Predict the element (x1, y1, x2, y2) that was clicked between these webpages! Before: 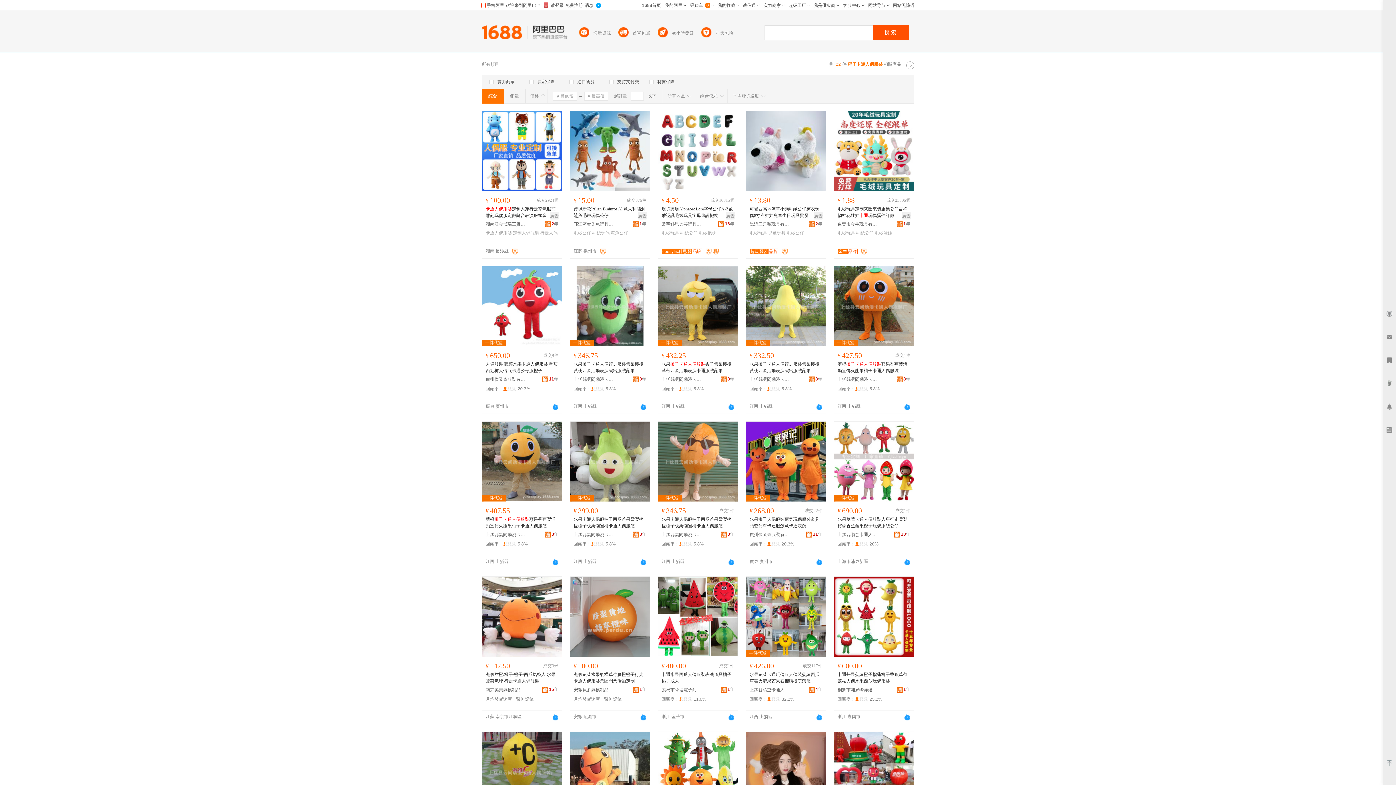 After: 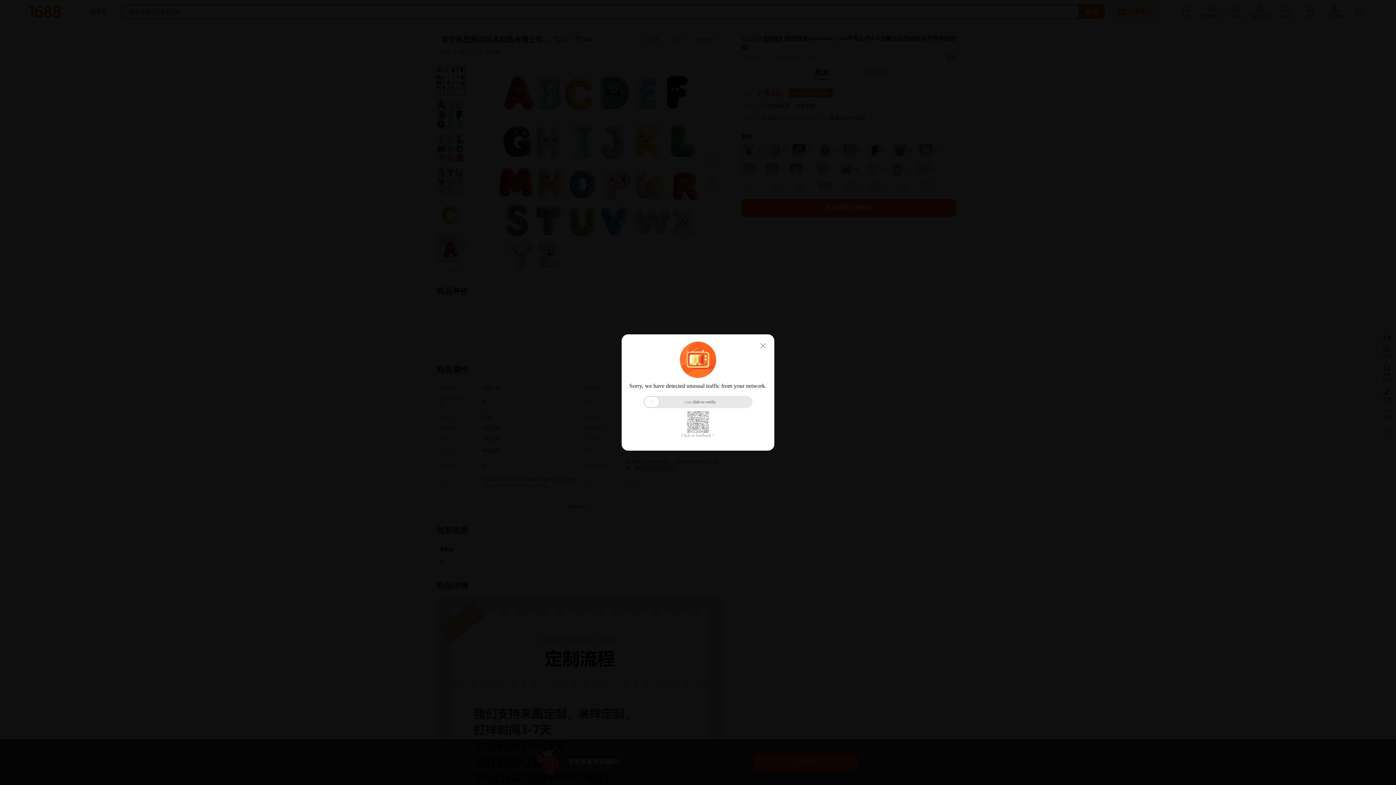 Action: label: 毛絨公仔 bbox: (680, 230, 697, 235)